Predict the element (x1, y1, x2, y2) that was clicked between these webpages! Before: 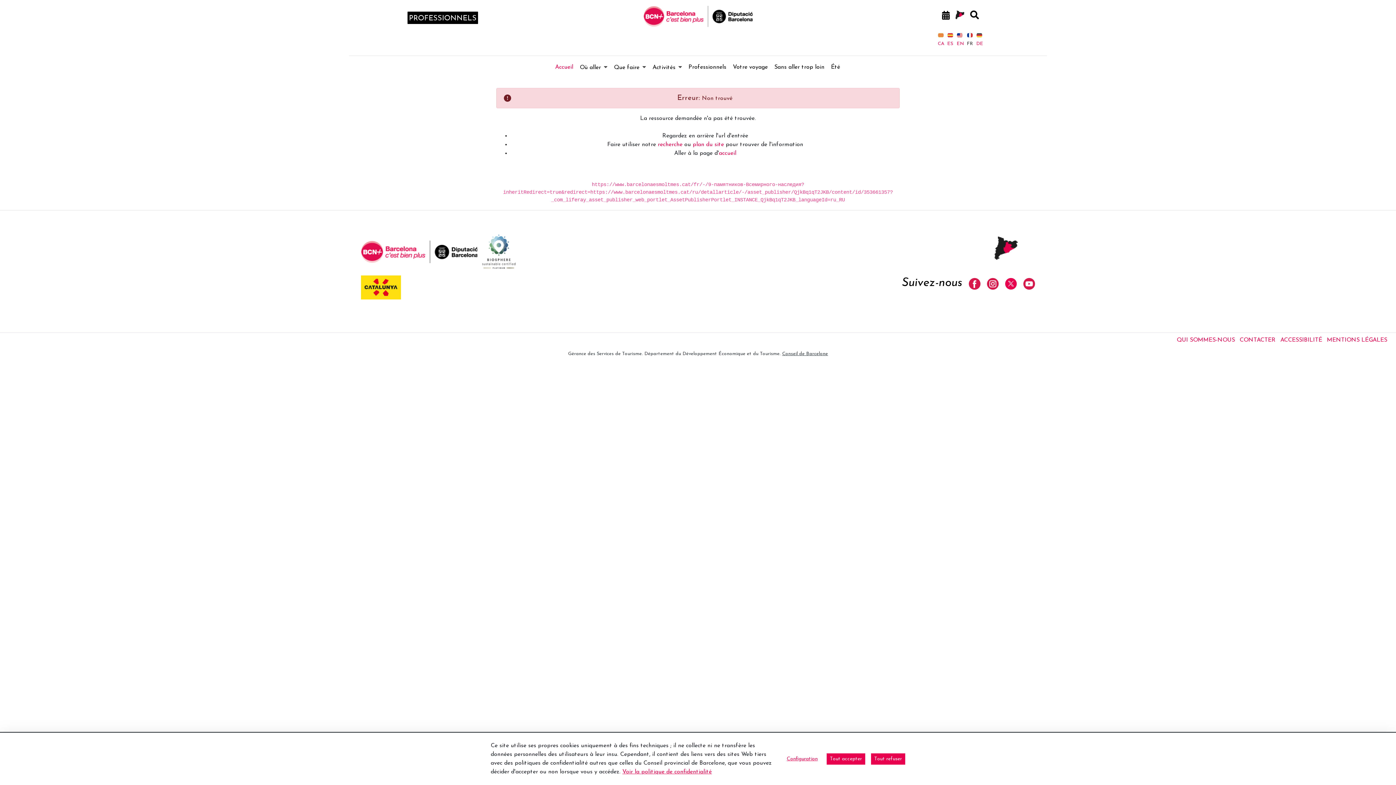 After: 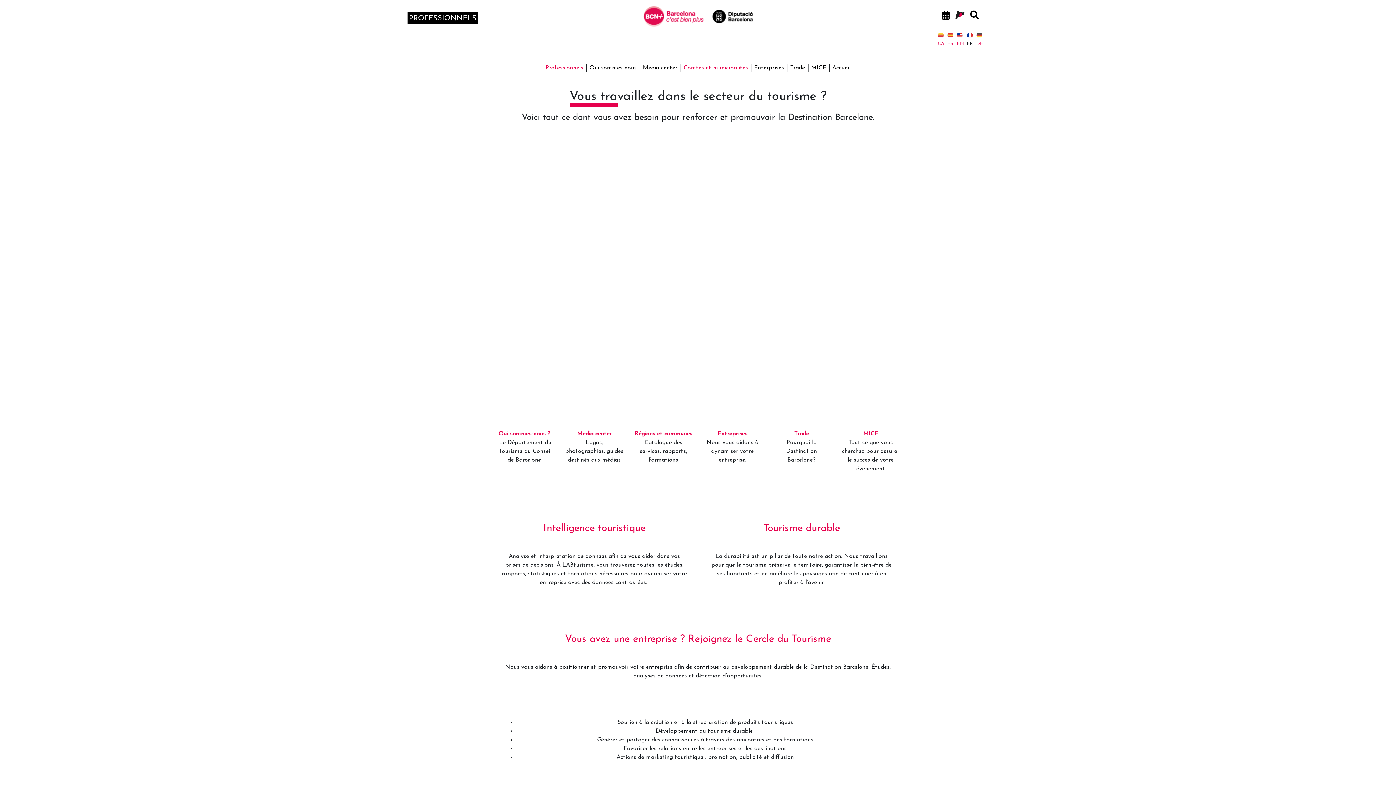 Action: label: Professionnels bbox: (688, 64, 726, 70)